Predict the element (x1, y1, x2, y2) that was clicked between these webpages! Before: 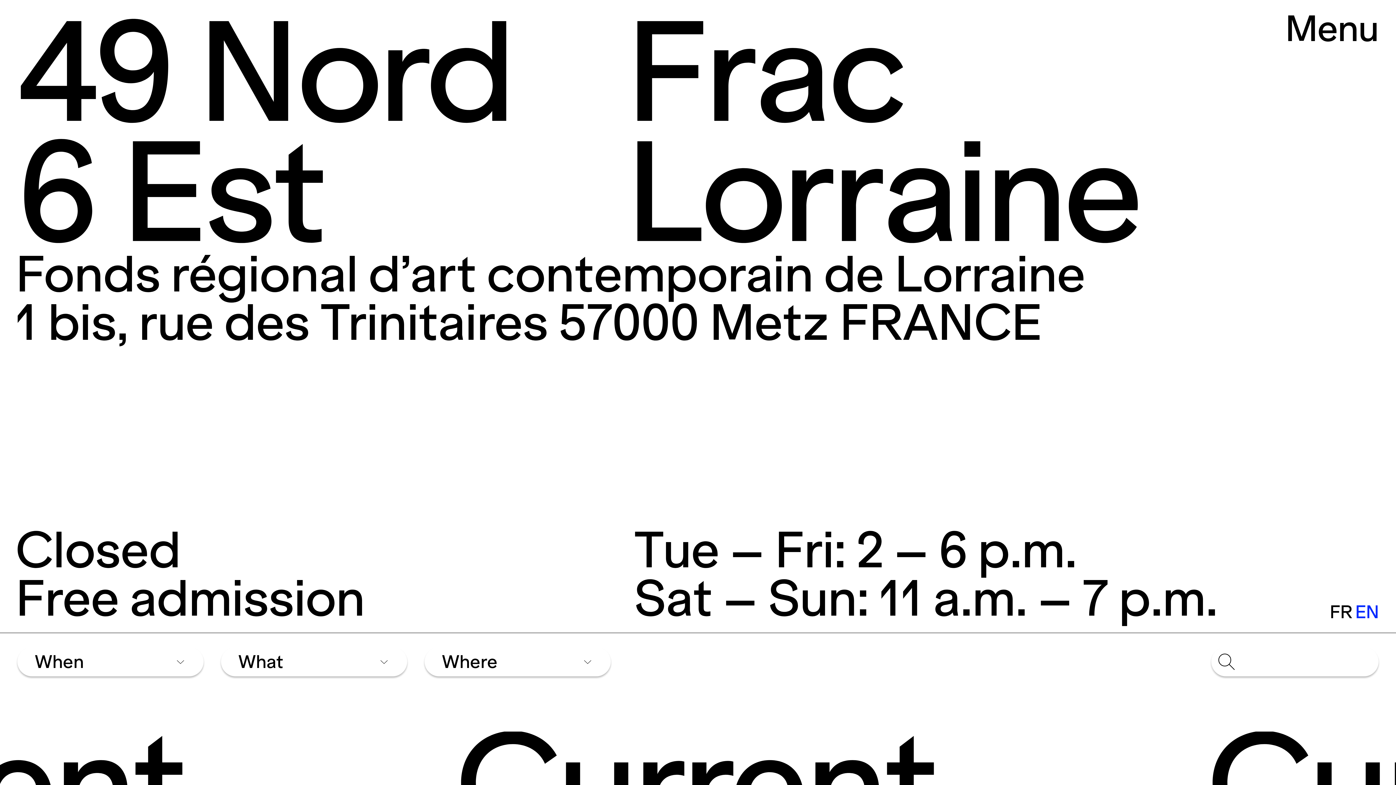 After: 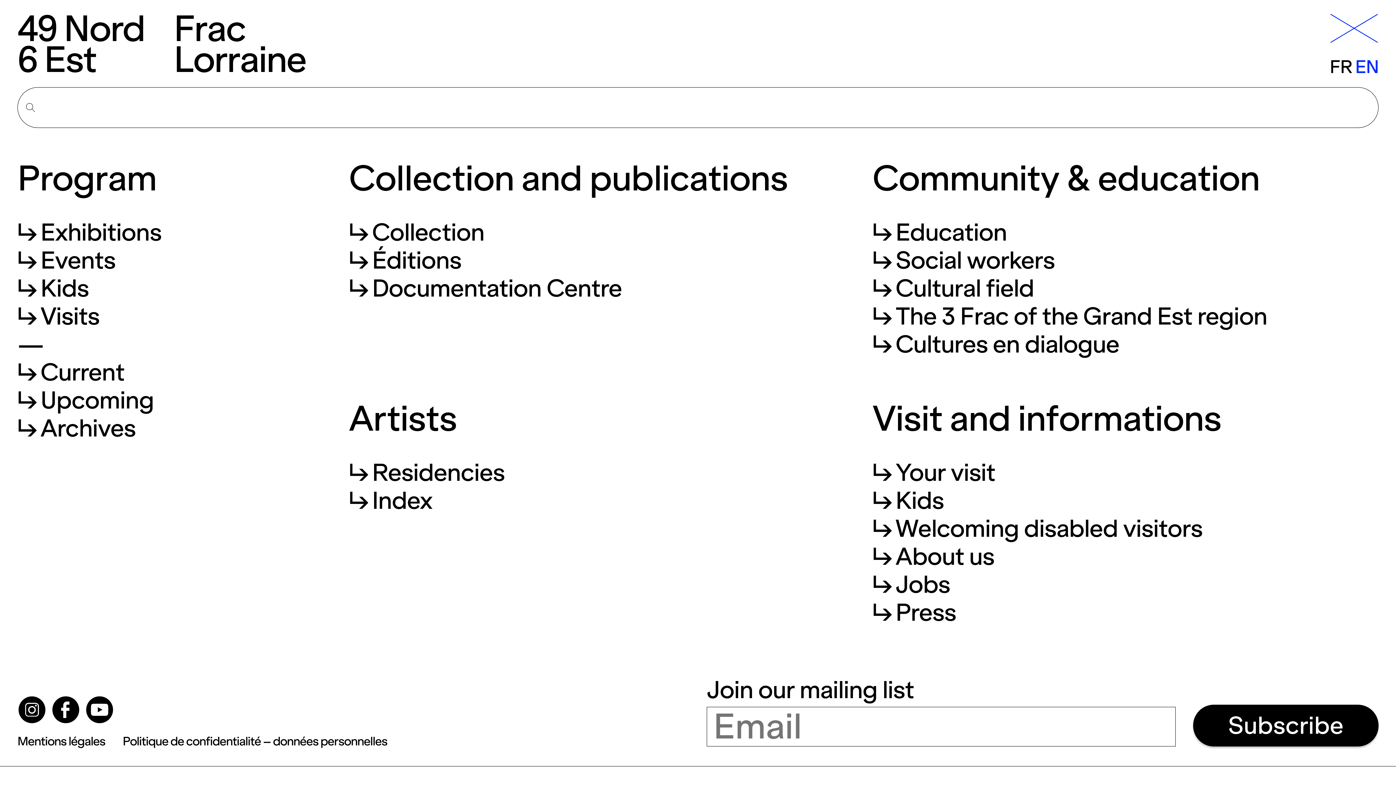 Action: label: Menu bbox: (1285, 13, 1378, 44)